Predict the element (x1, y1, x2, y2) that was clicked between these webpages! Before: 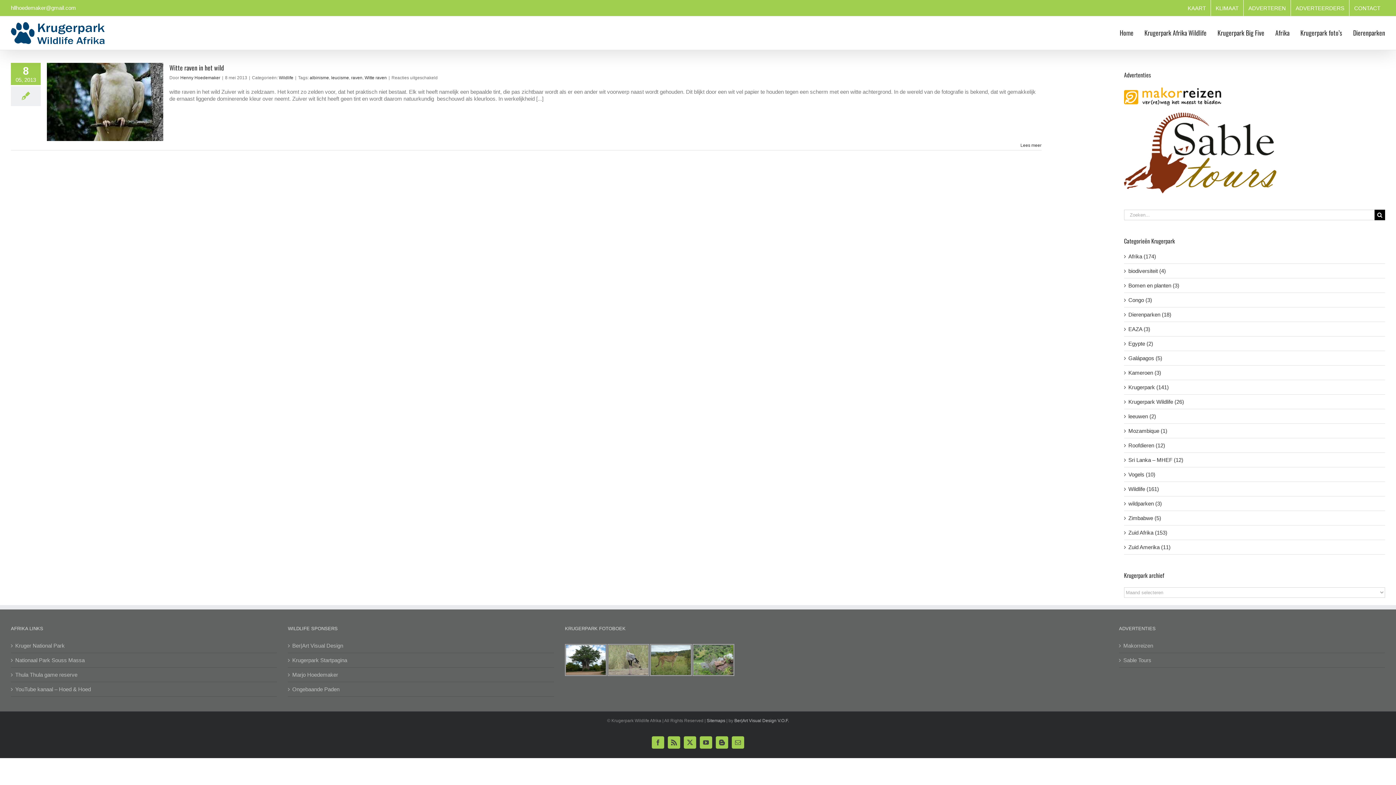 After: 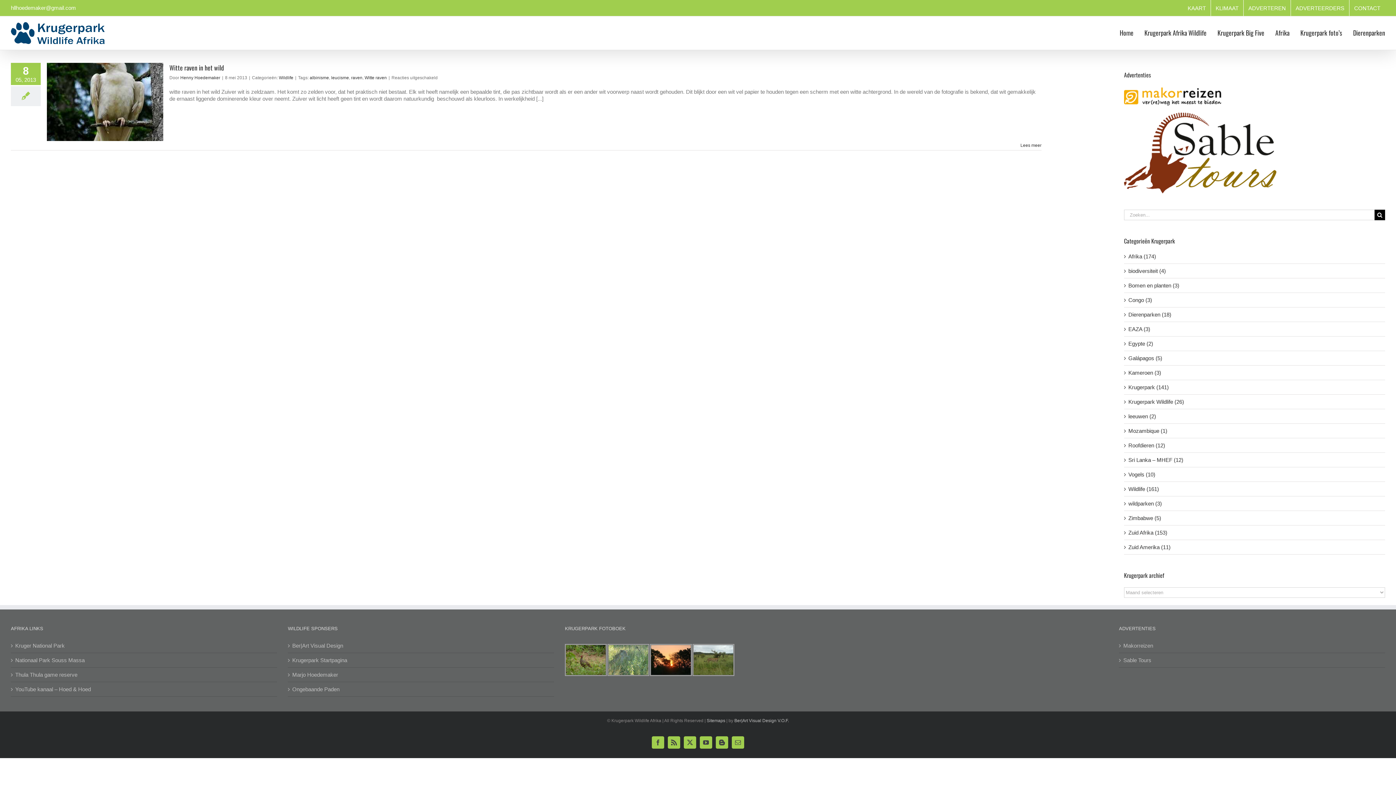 Action: bbox: (351, 75, 362, 80) label: raven